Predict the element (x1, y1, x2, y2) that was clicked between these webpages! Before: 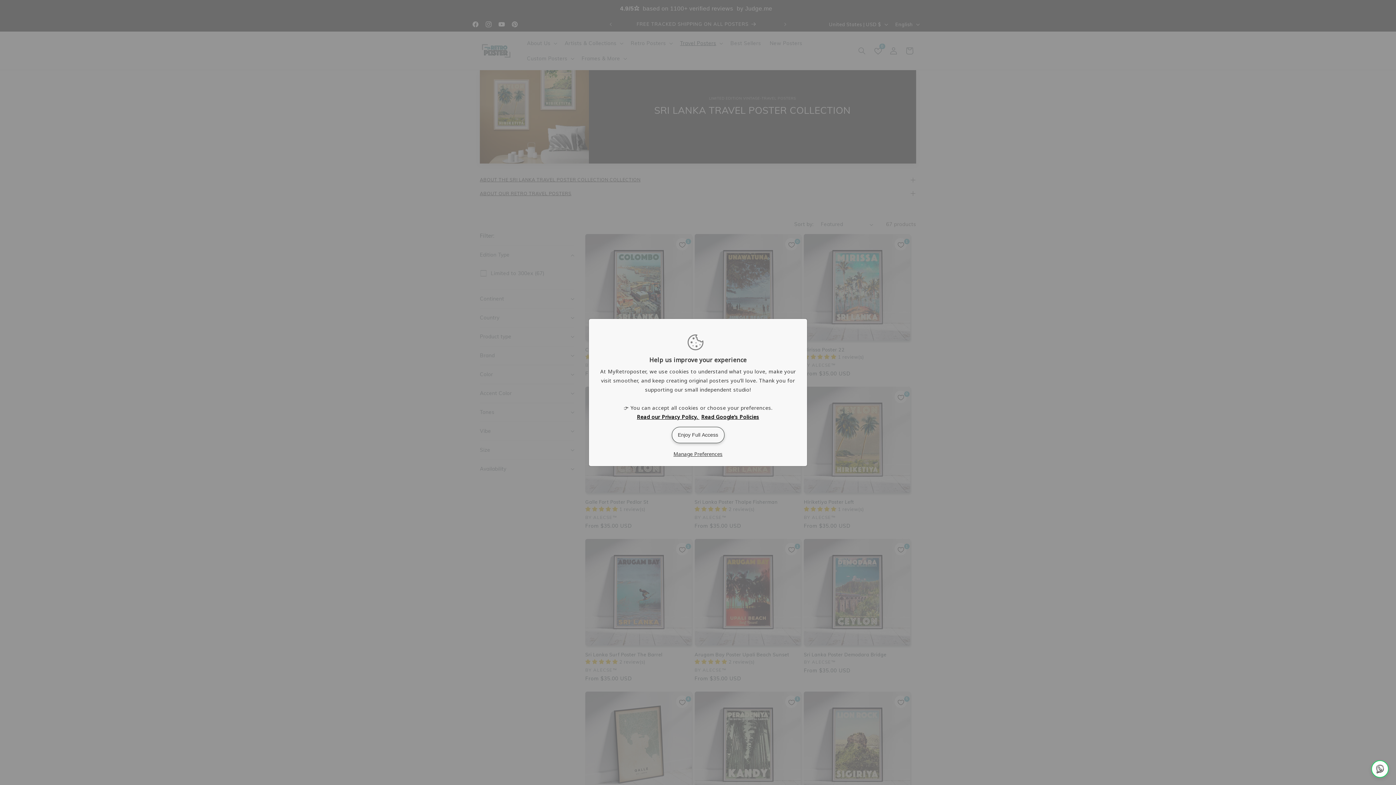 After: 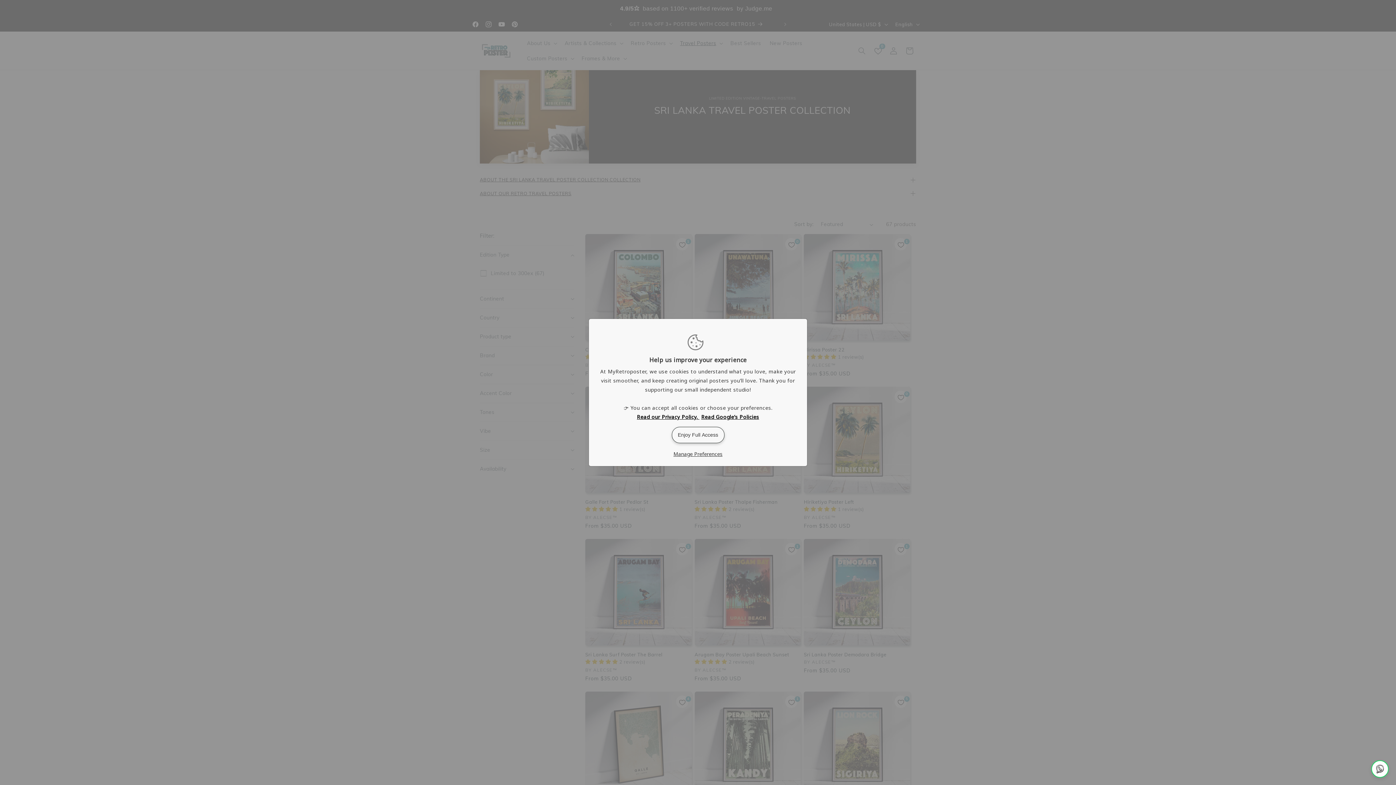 Action: bbox: (701, 413, 763, 420) label: Read Google’s Policies